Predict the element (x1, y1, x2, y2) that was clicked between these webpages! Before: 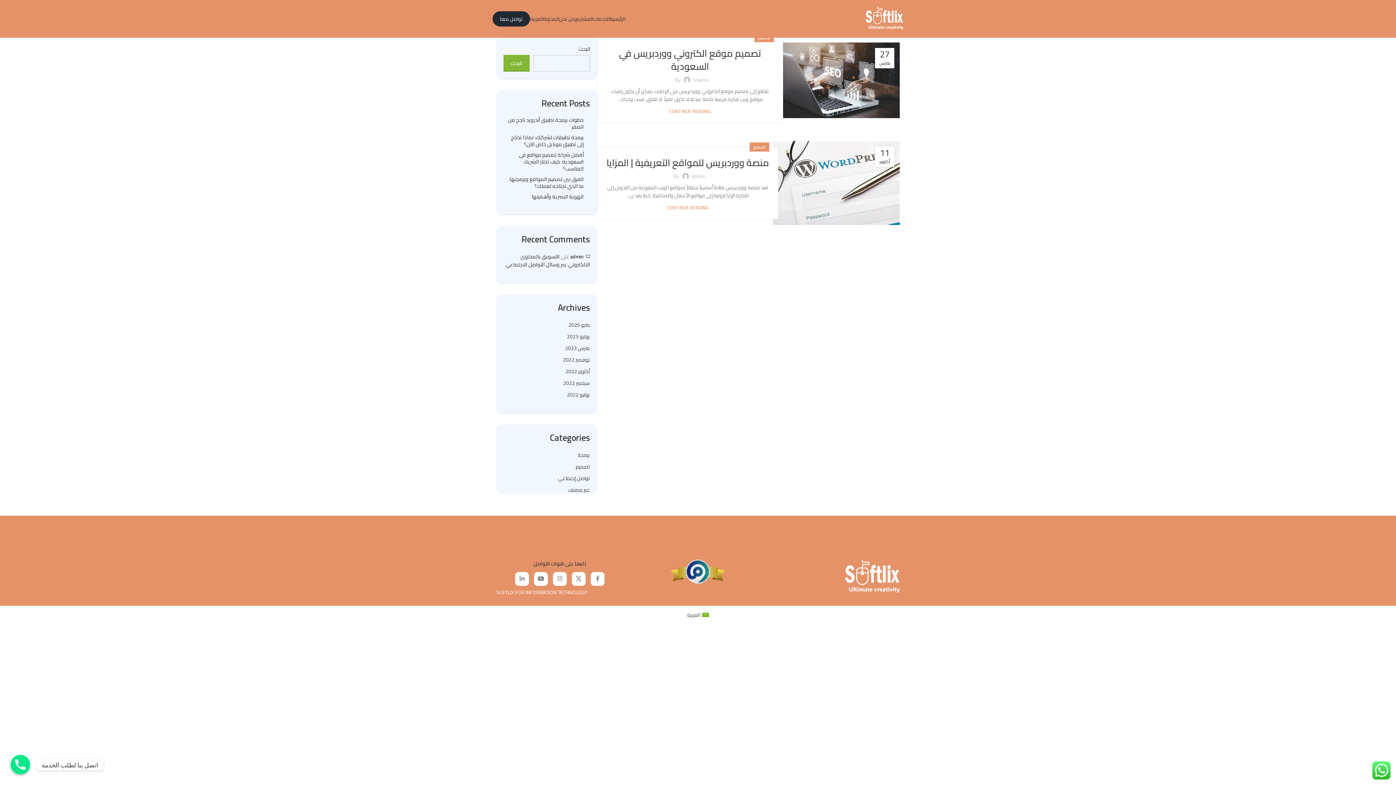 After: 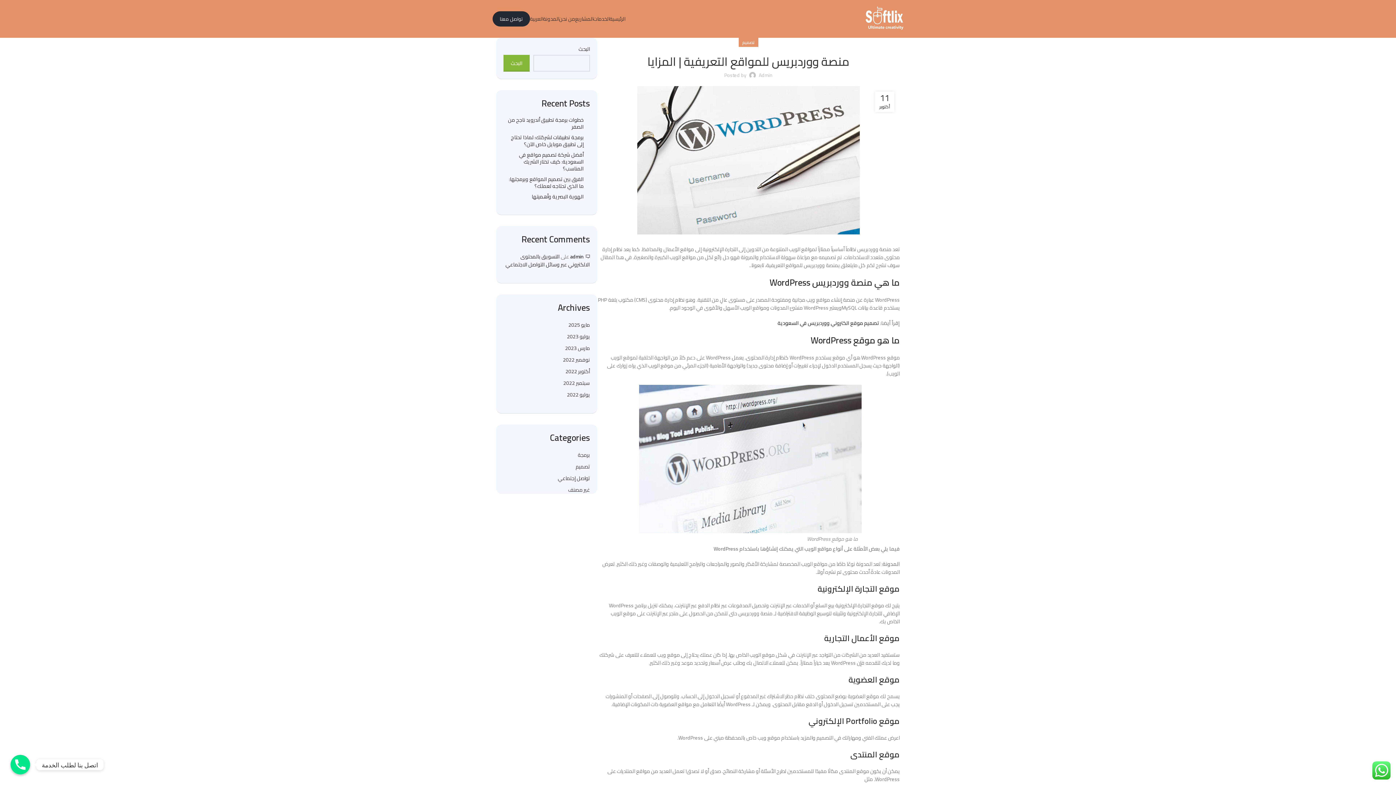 Action: bbox: (666, 205, 708, 210) label: CONTINUE READING